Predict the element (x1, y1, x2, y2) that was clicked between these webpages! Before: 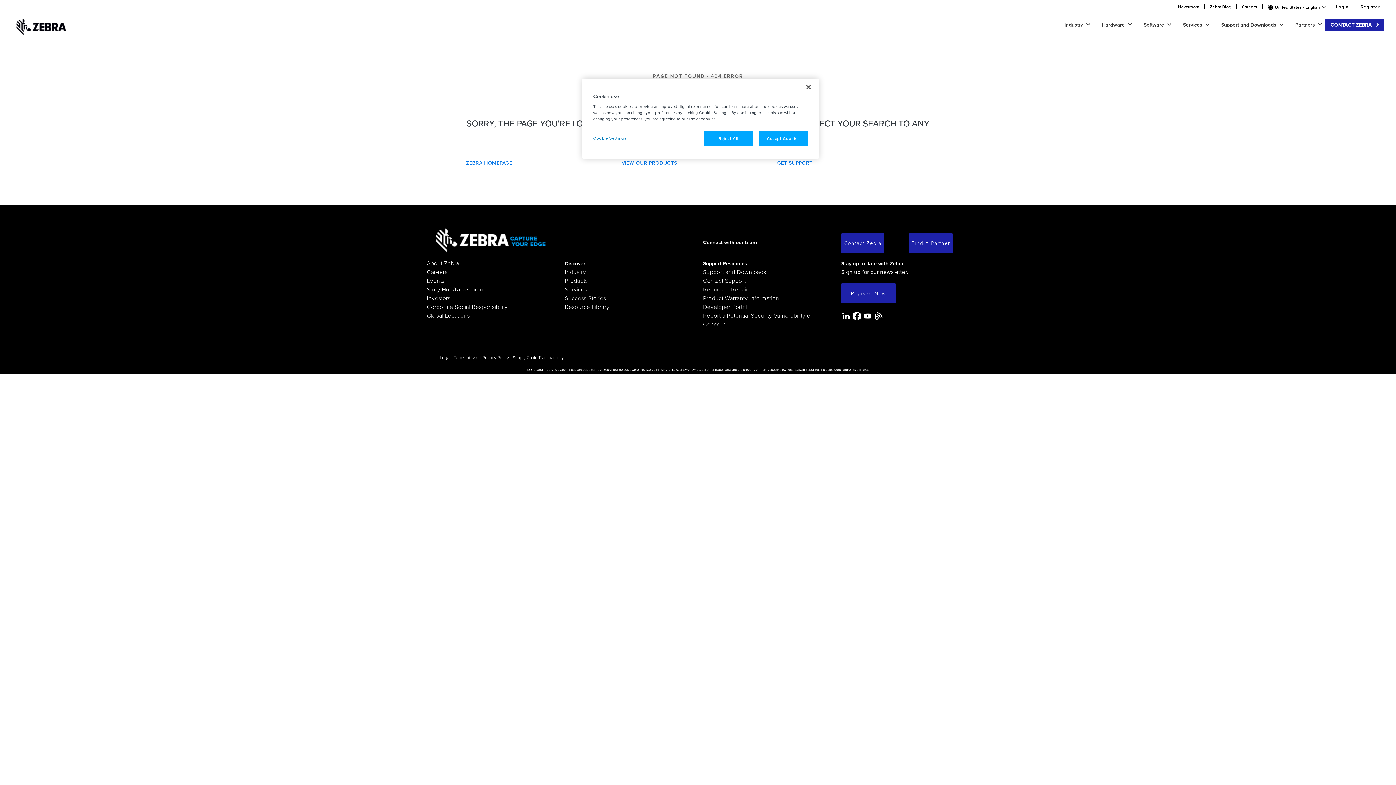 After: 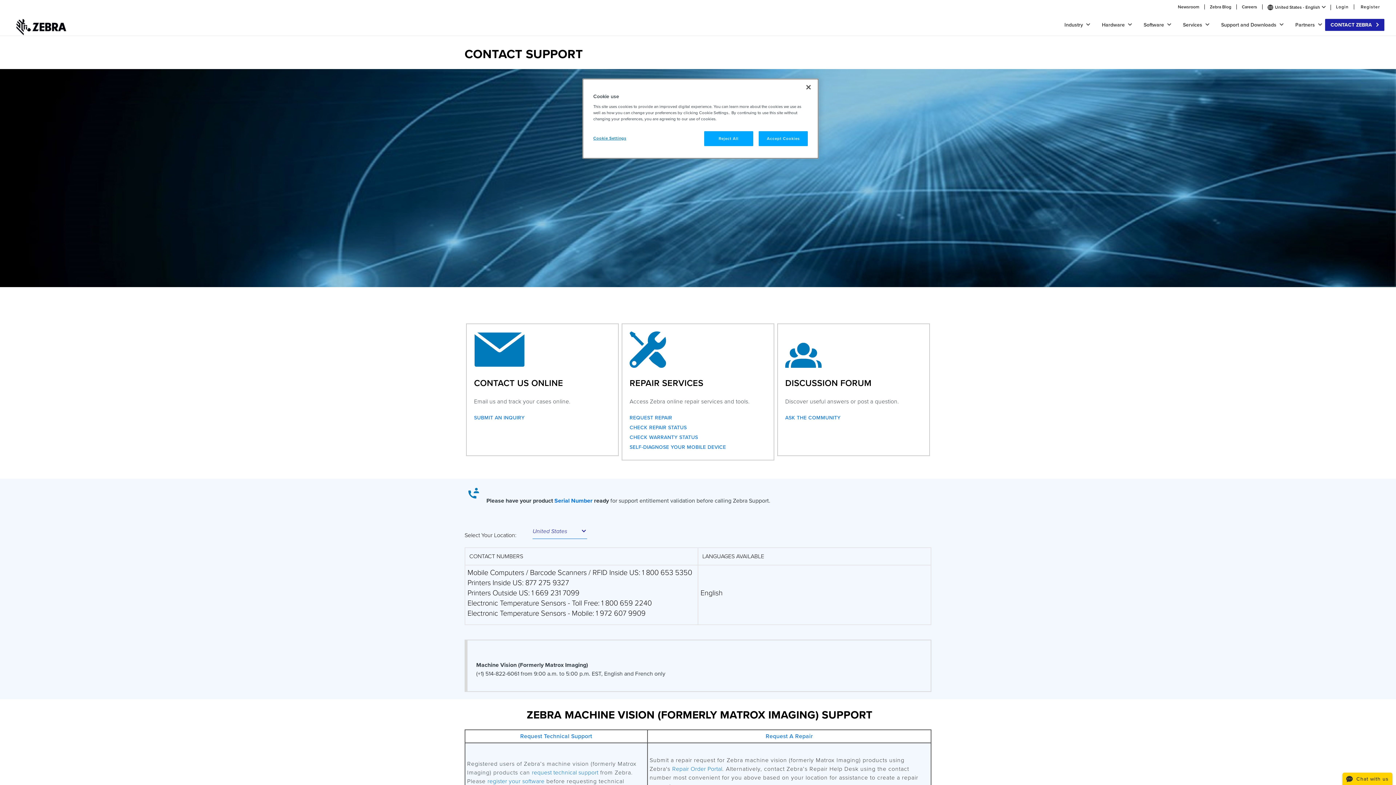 Action: bbox: (703, 277, 745, 284) label: Contact Support